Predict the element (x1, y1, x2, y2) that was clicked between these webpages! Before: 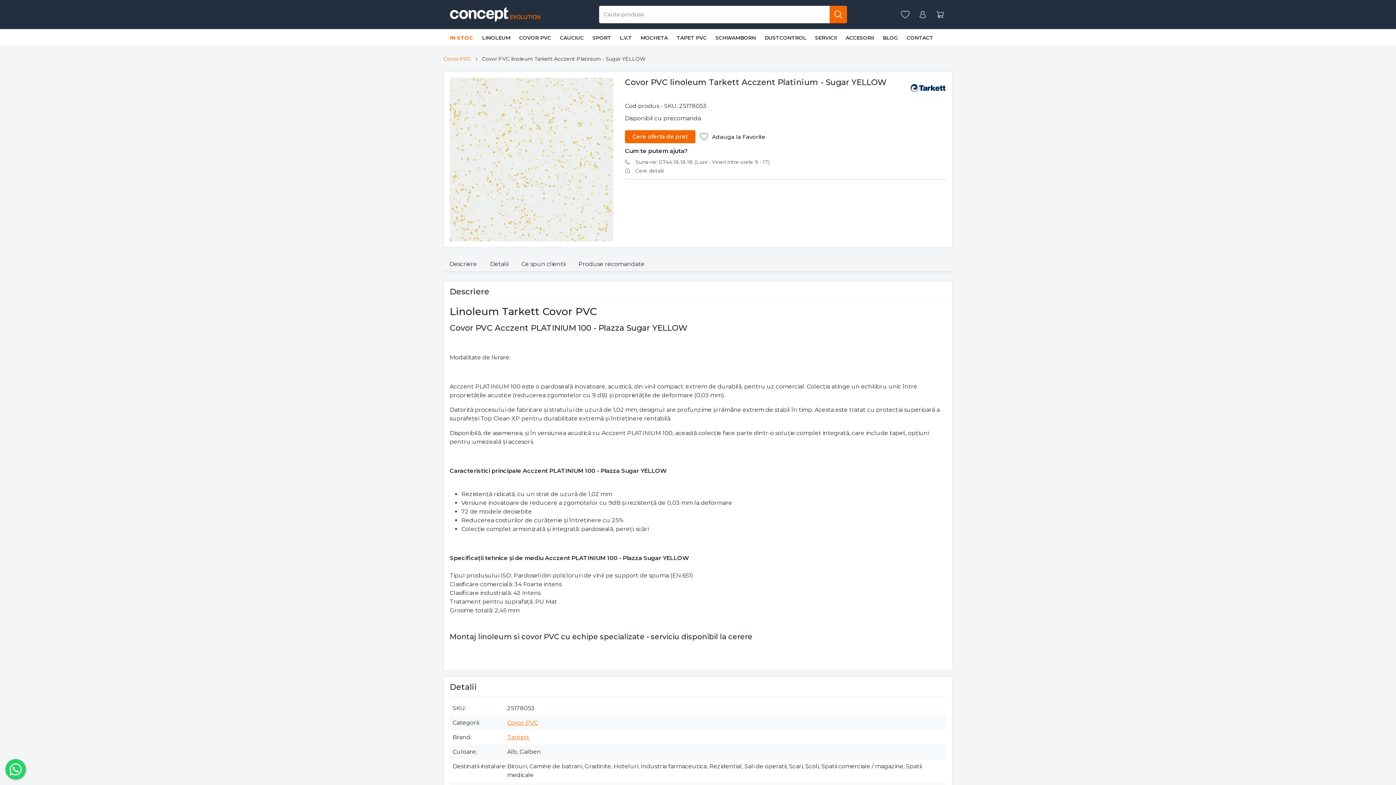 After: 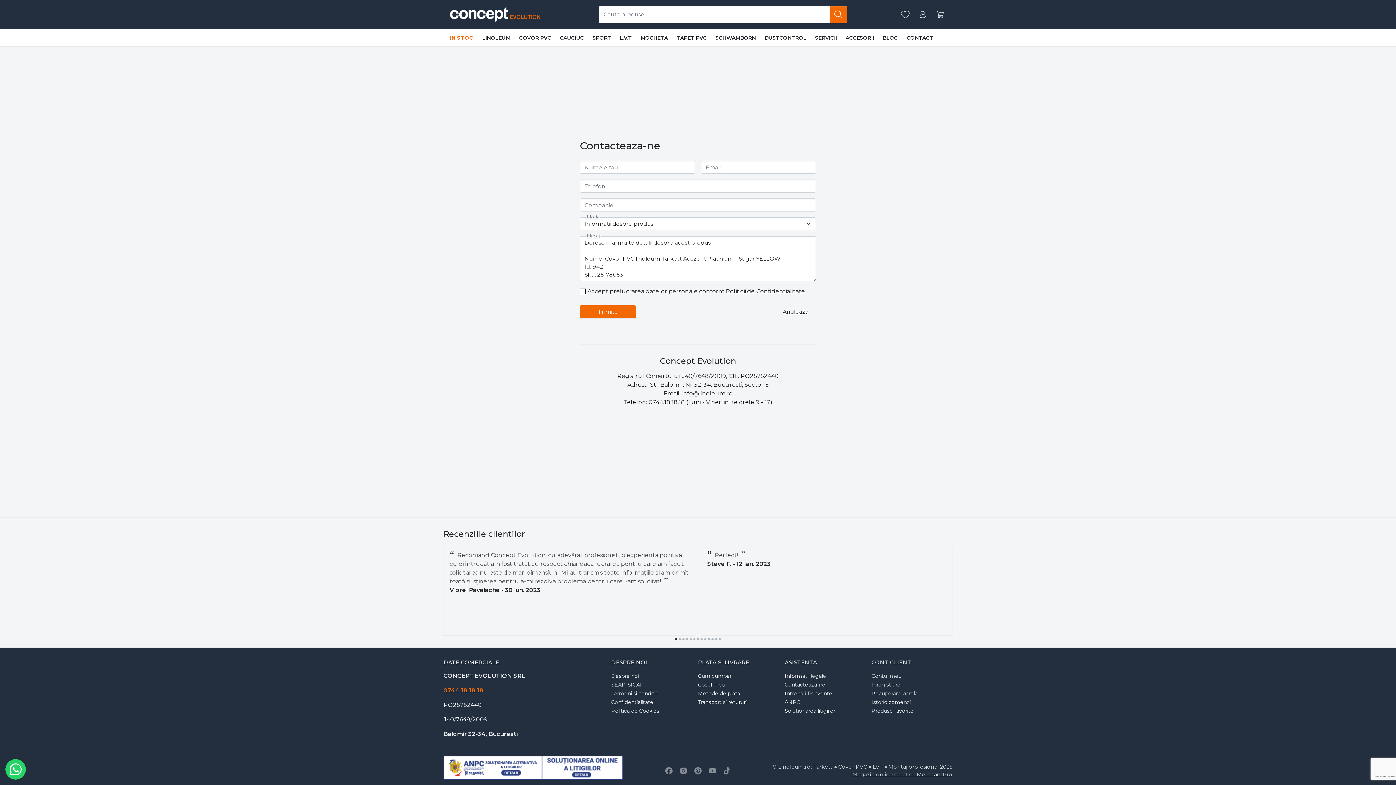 Action: bbox: (625, 167, 634, 174)